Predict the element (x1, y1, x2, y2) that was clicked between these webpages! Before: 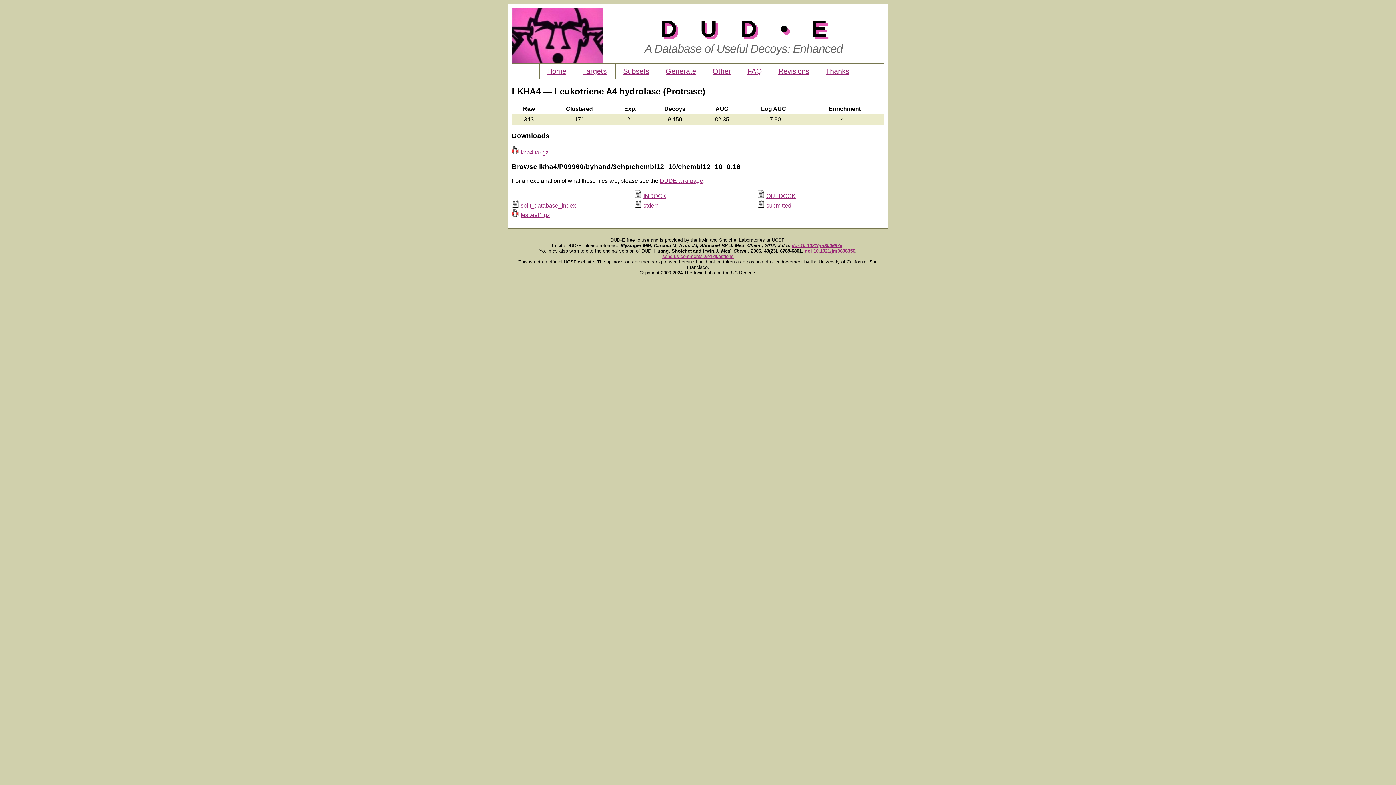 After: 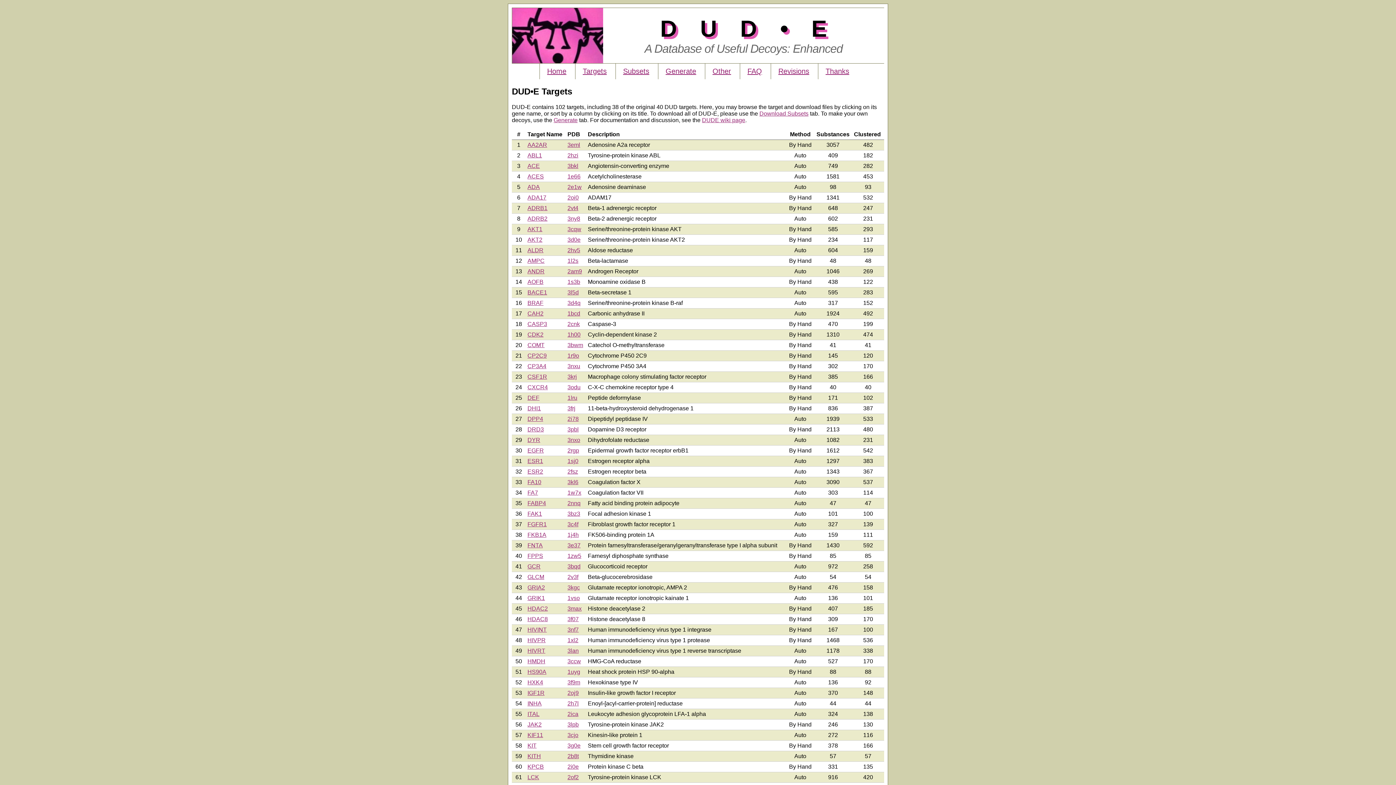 Action: label: Targets bbox: (575, 63, 614, 79)